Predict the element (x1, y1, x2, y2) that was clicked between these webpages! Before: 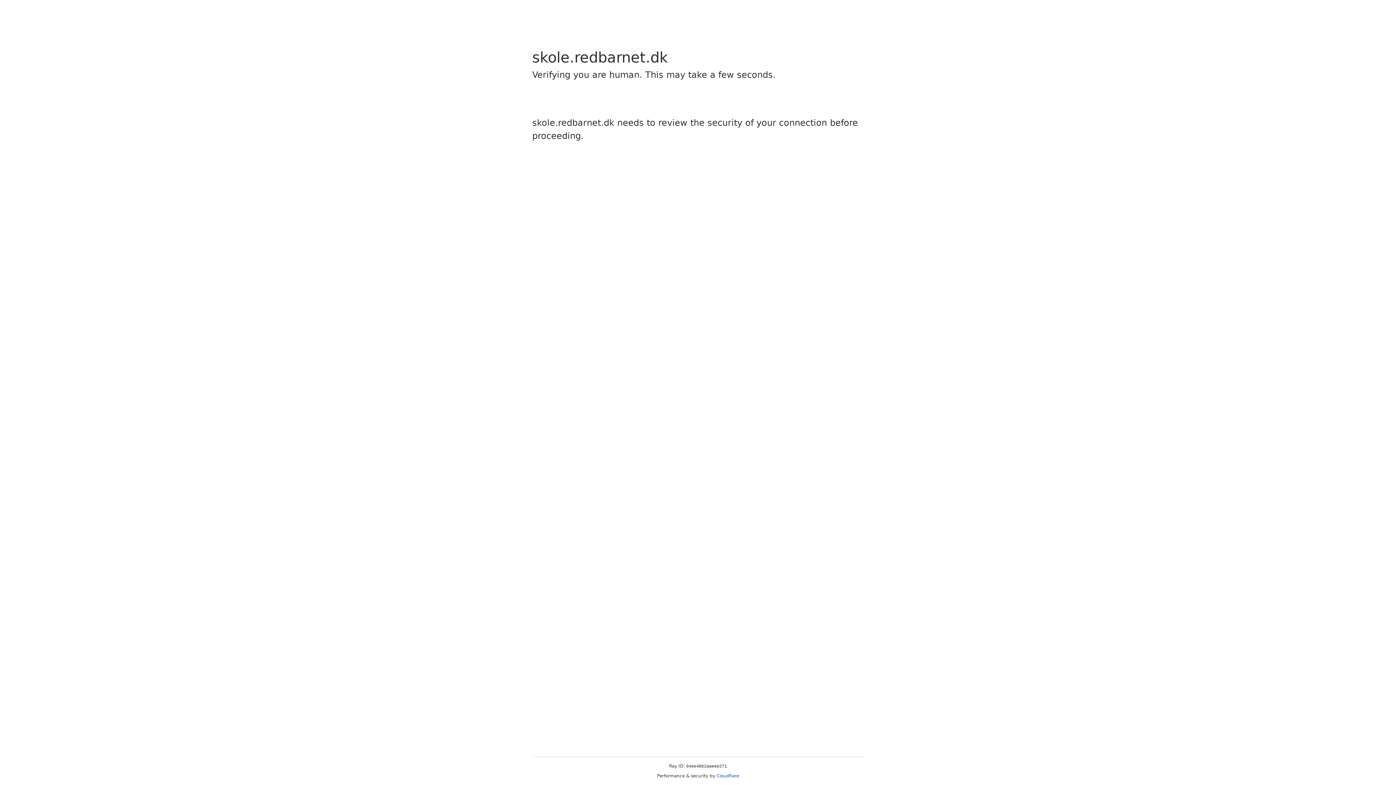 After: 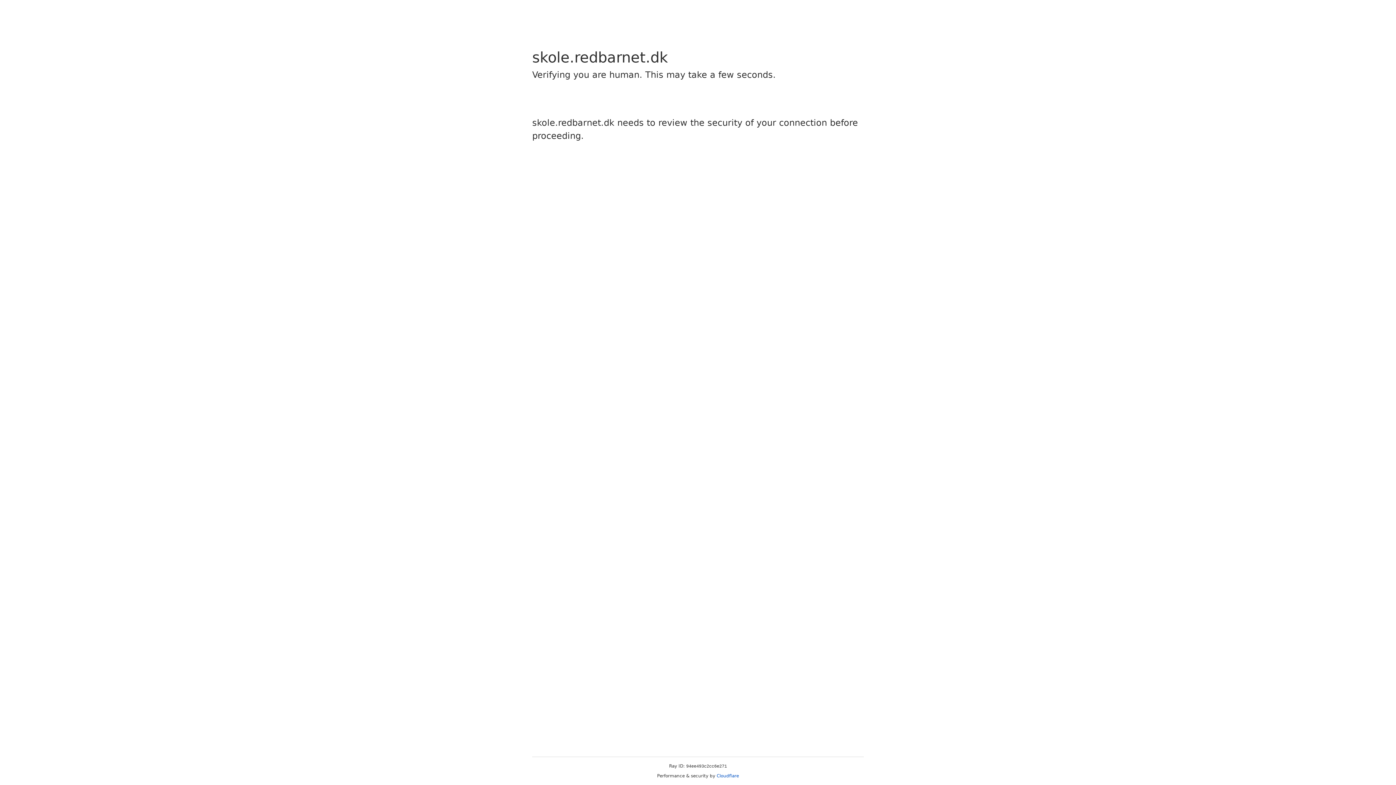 Action: bbox: (716, 773, 739, 778) label: Cloudflare